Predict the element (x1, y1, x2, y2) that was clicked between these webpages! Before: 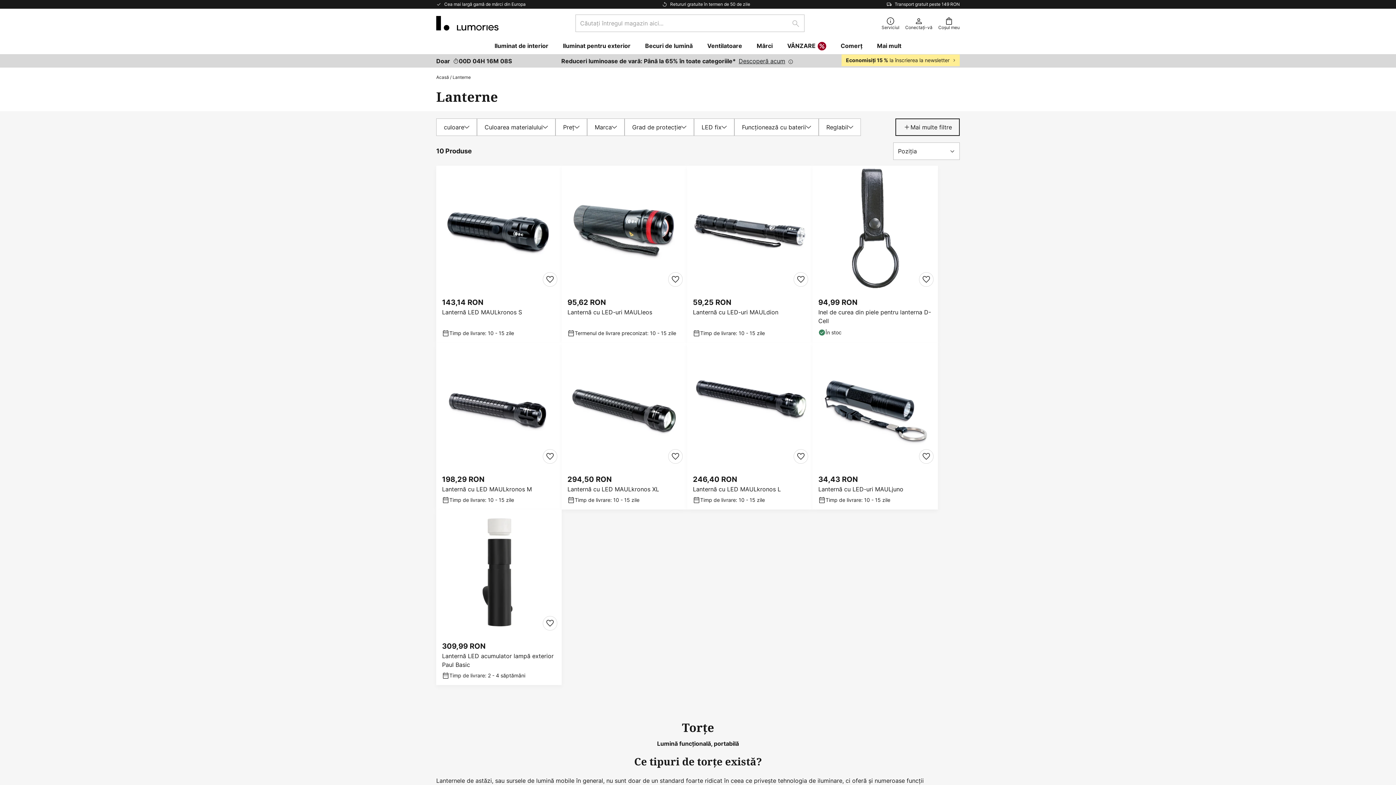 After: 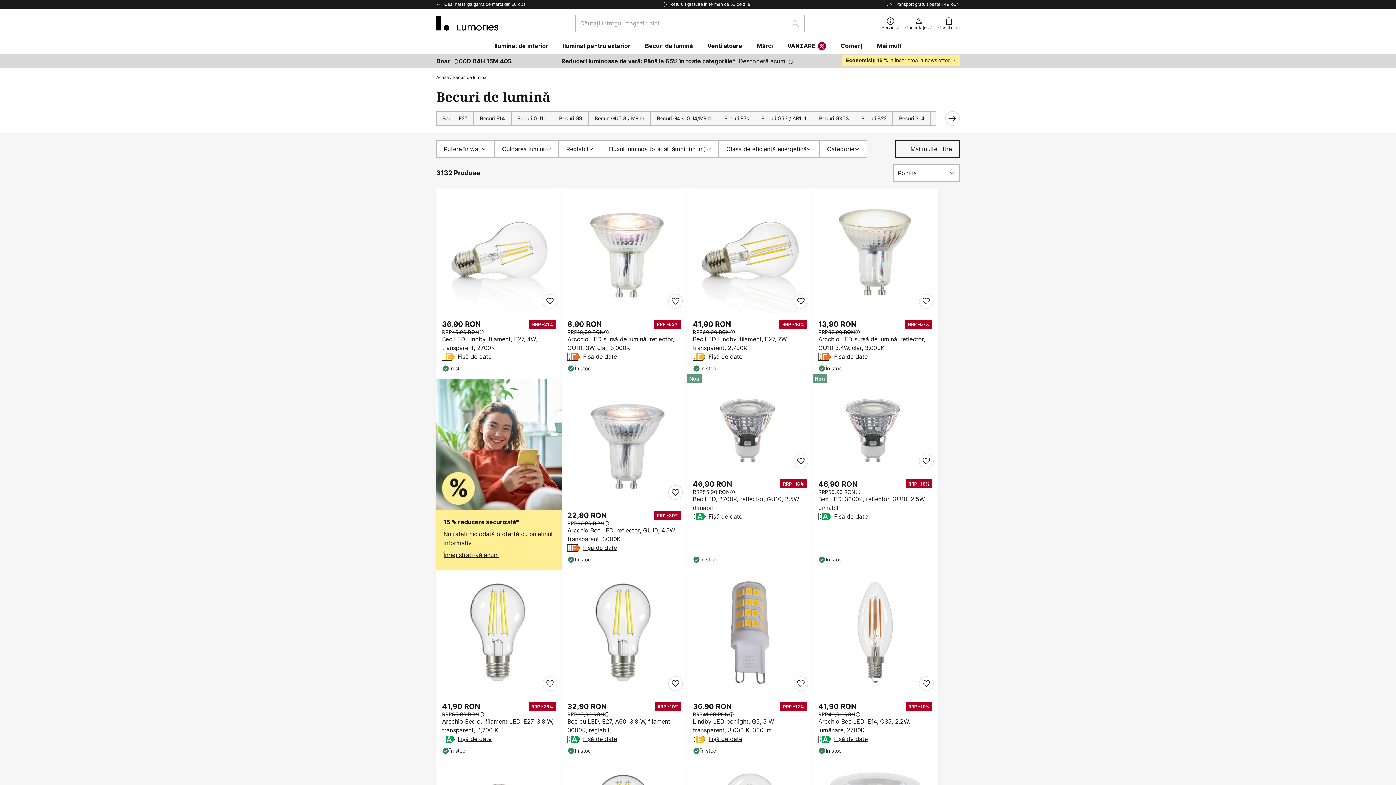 Action: bbox: (638, 37, 700, 54) label: Becuri de lumină